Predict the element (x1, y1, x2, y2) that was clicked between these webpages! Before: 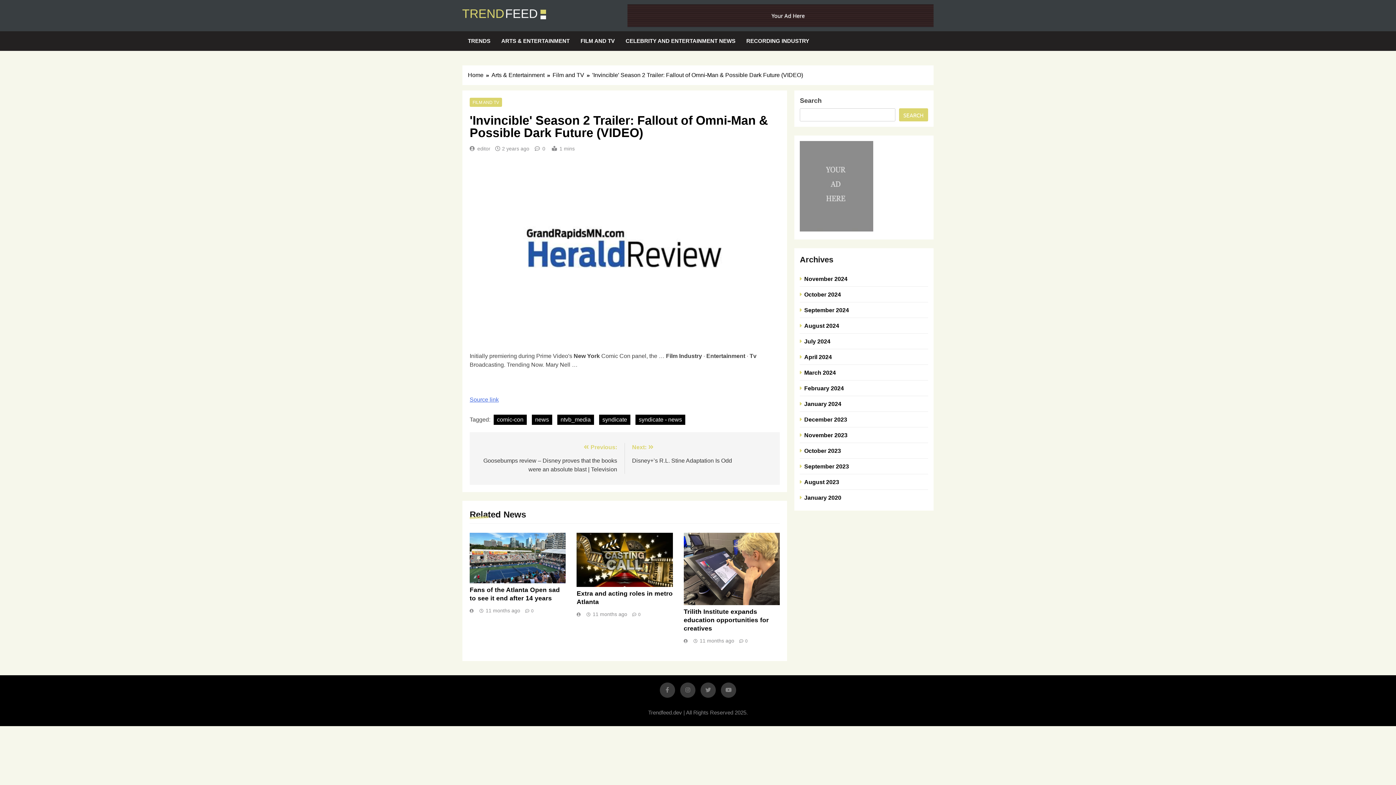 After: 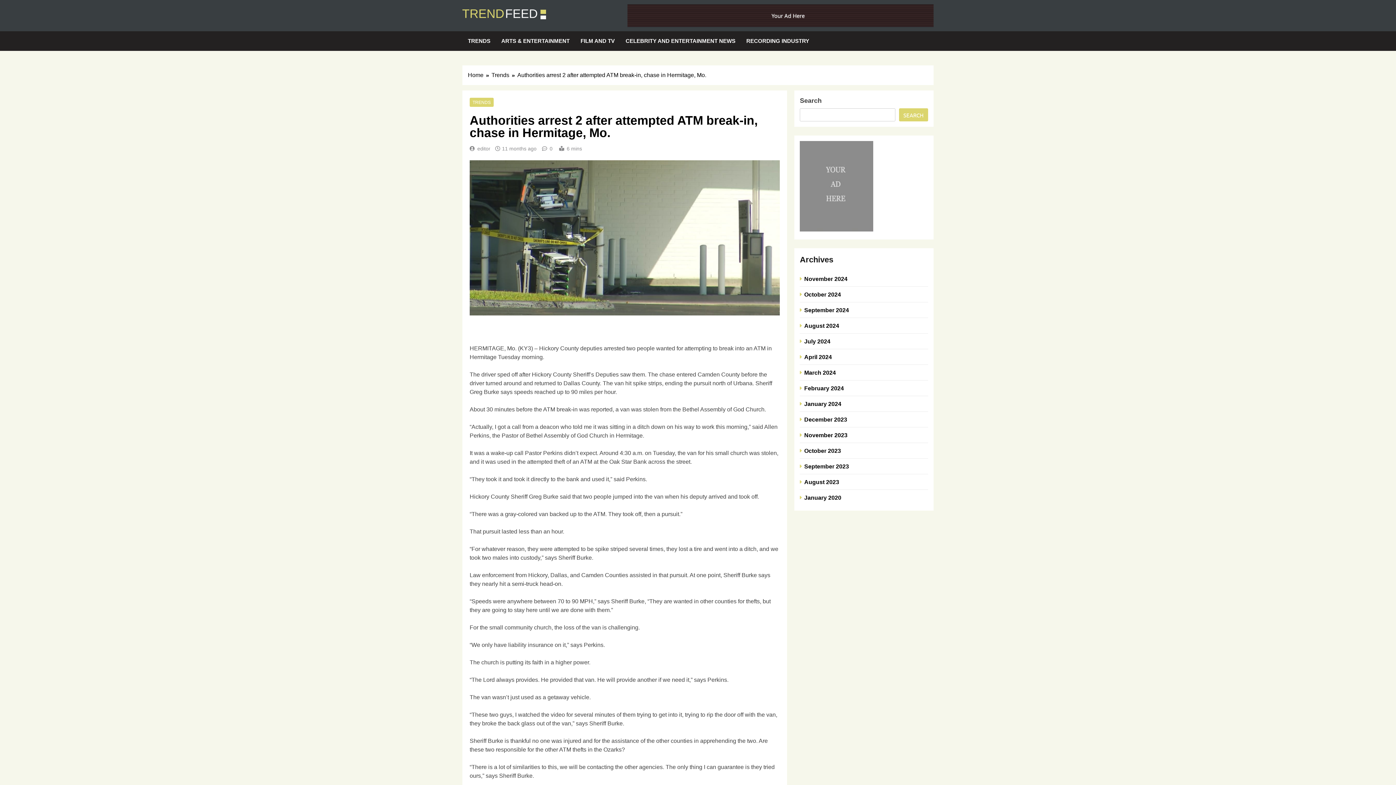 Action: bbox: (683, 638, 692, 643)